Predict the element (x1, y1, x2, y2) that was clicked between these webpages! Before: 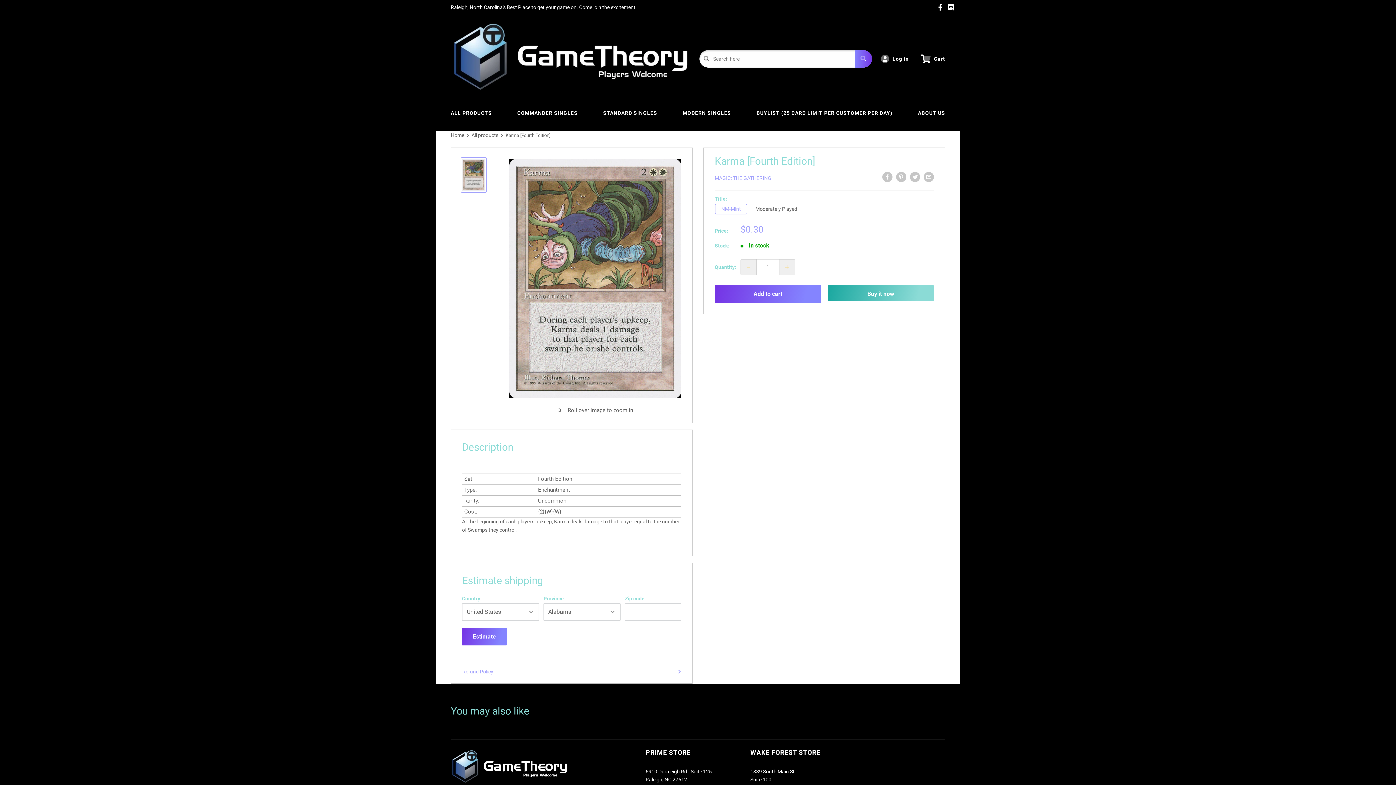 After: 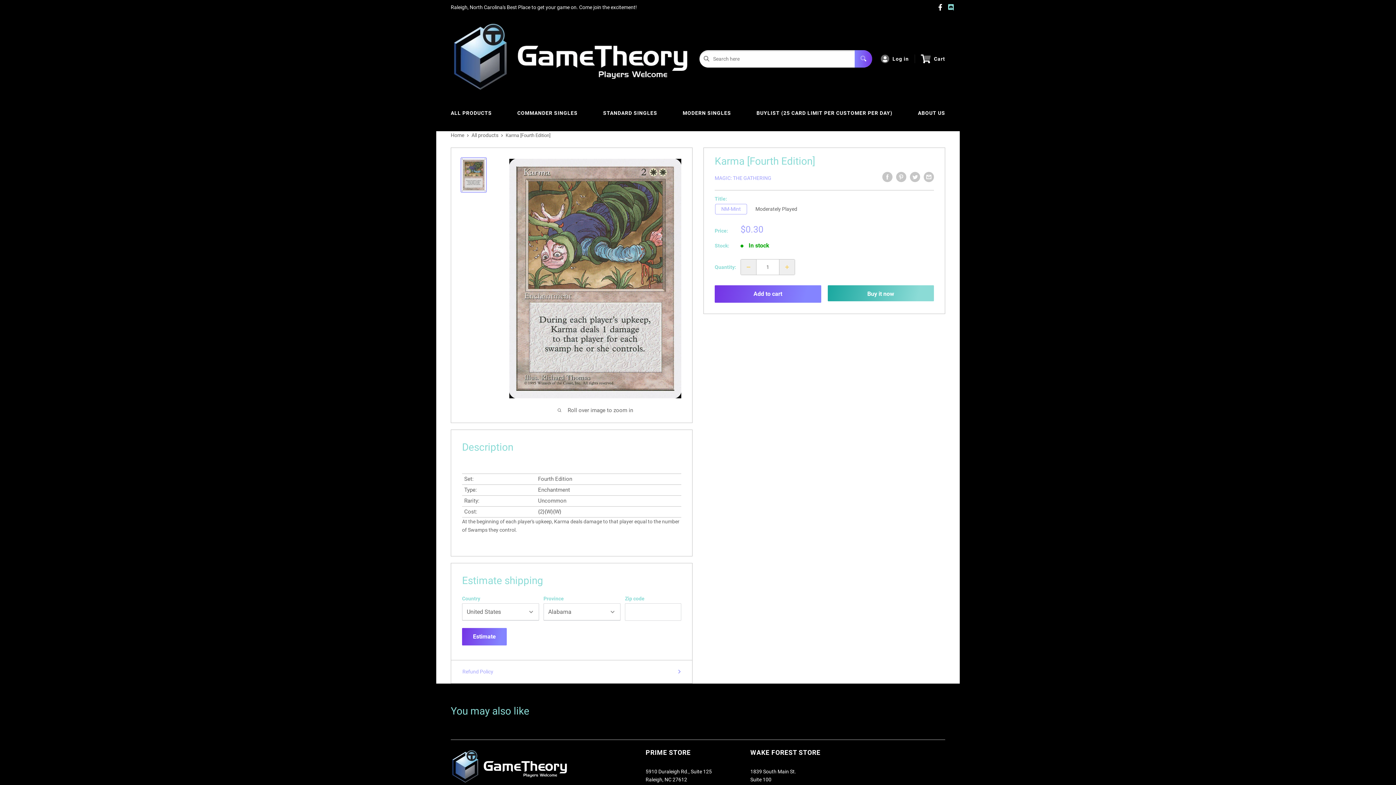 Action: bbox: (945, 3, 957, 11)